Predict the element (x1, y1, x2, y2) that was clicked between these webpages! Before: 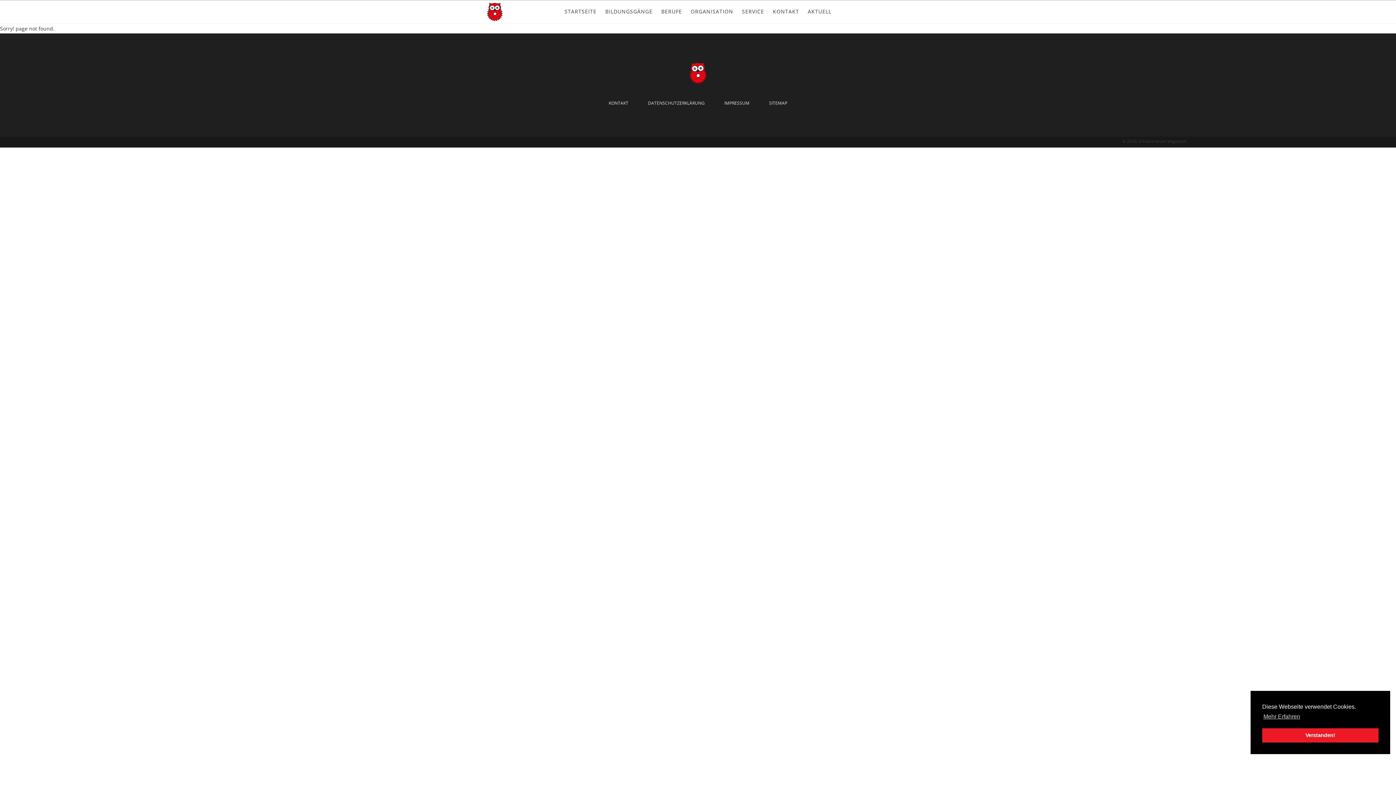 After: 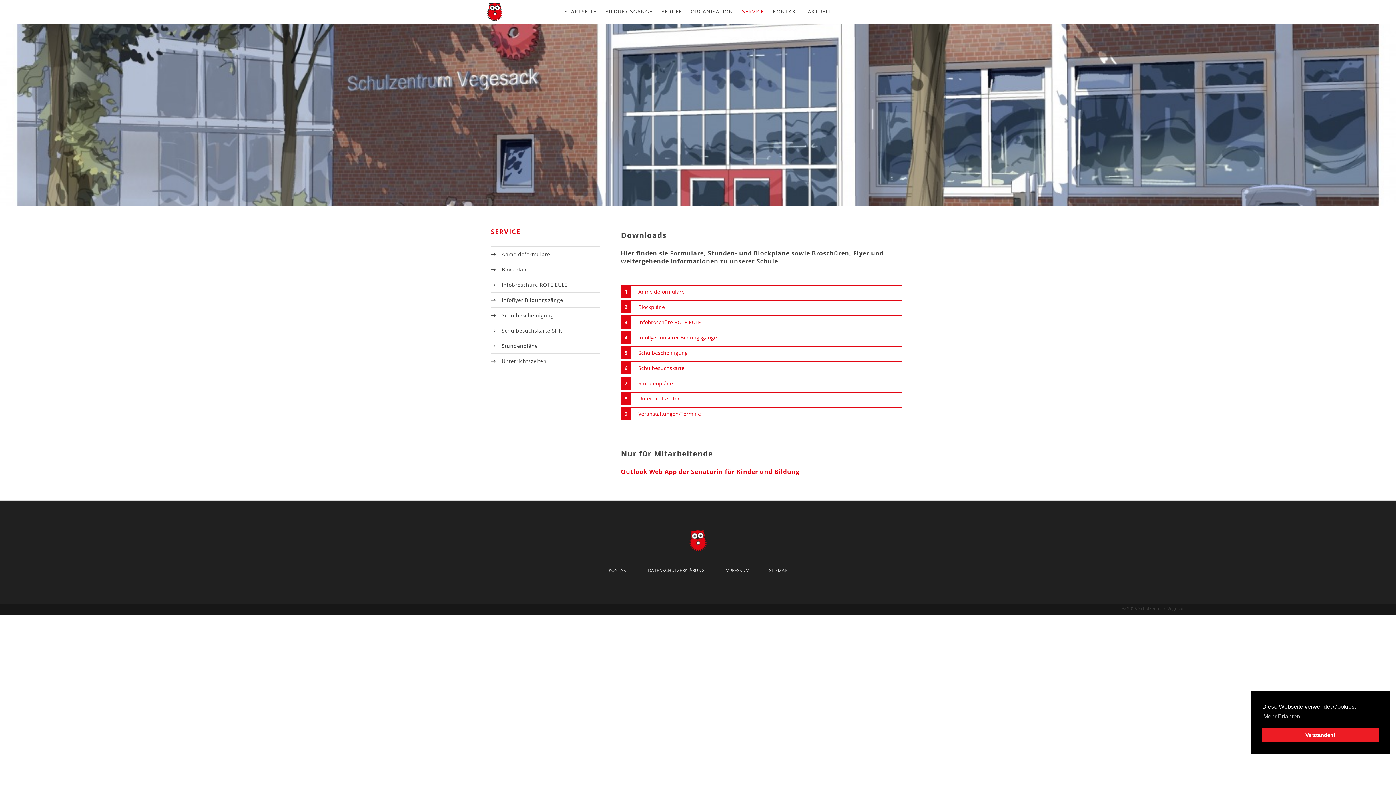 Action: label: SERVICE bbox: (742, 8, 764, 14)